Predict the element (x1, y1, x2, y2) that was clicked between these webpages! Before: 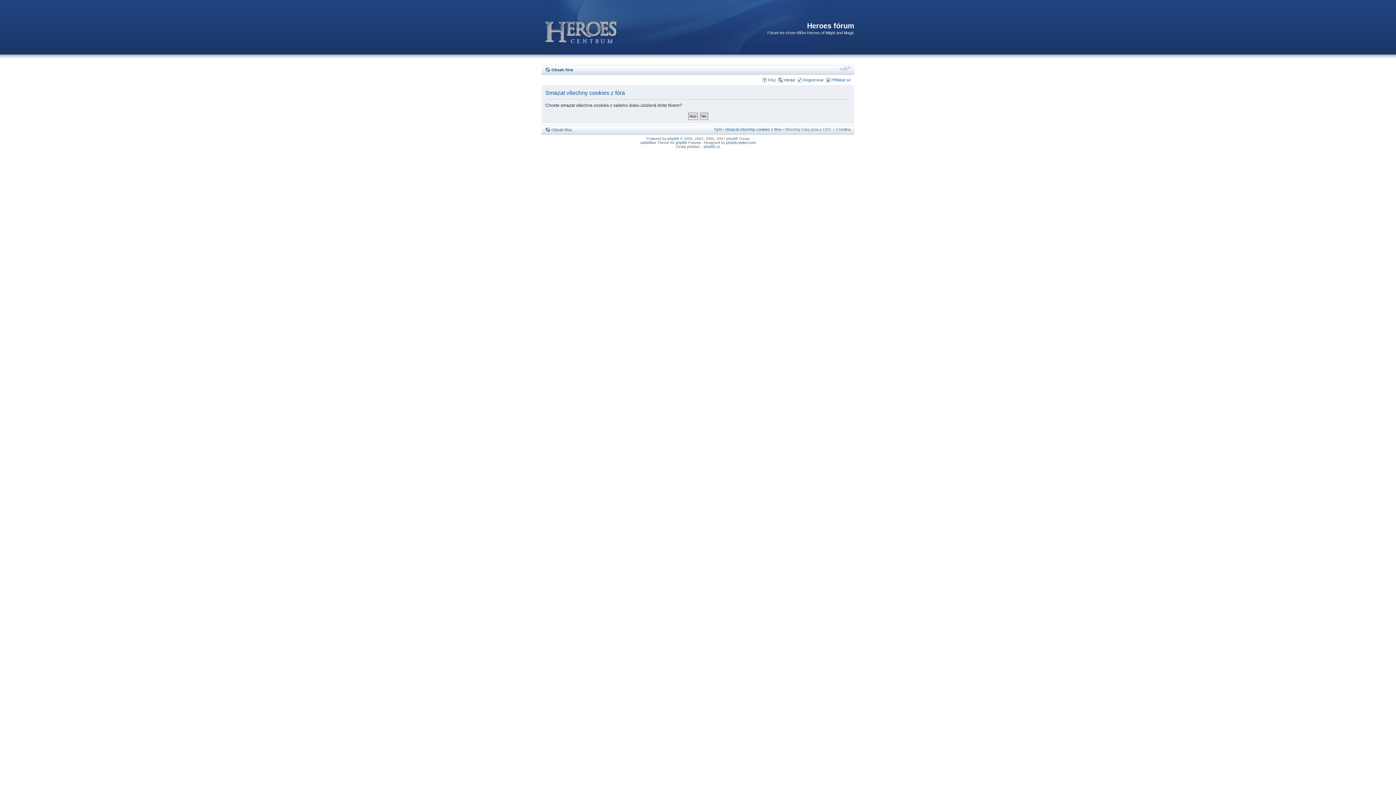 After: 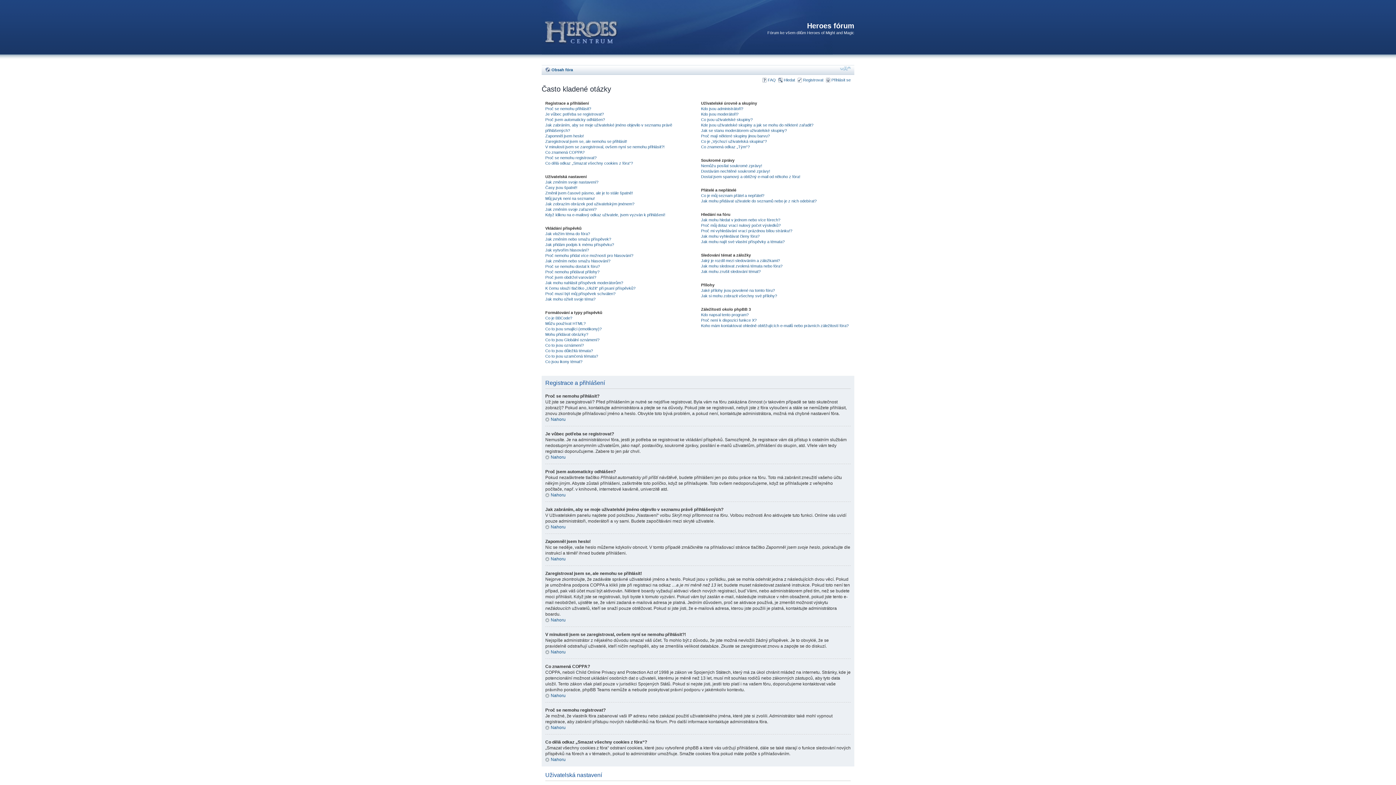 Action: bbox: (768, 77, 776, 82) label: FAQ